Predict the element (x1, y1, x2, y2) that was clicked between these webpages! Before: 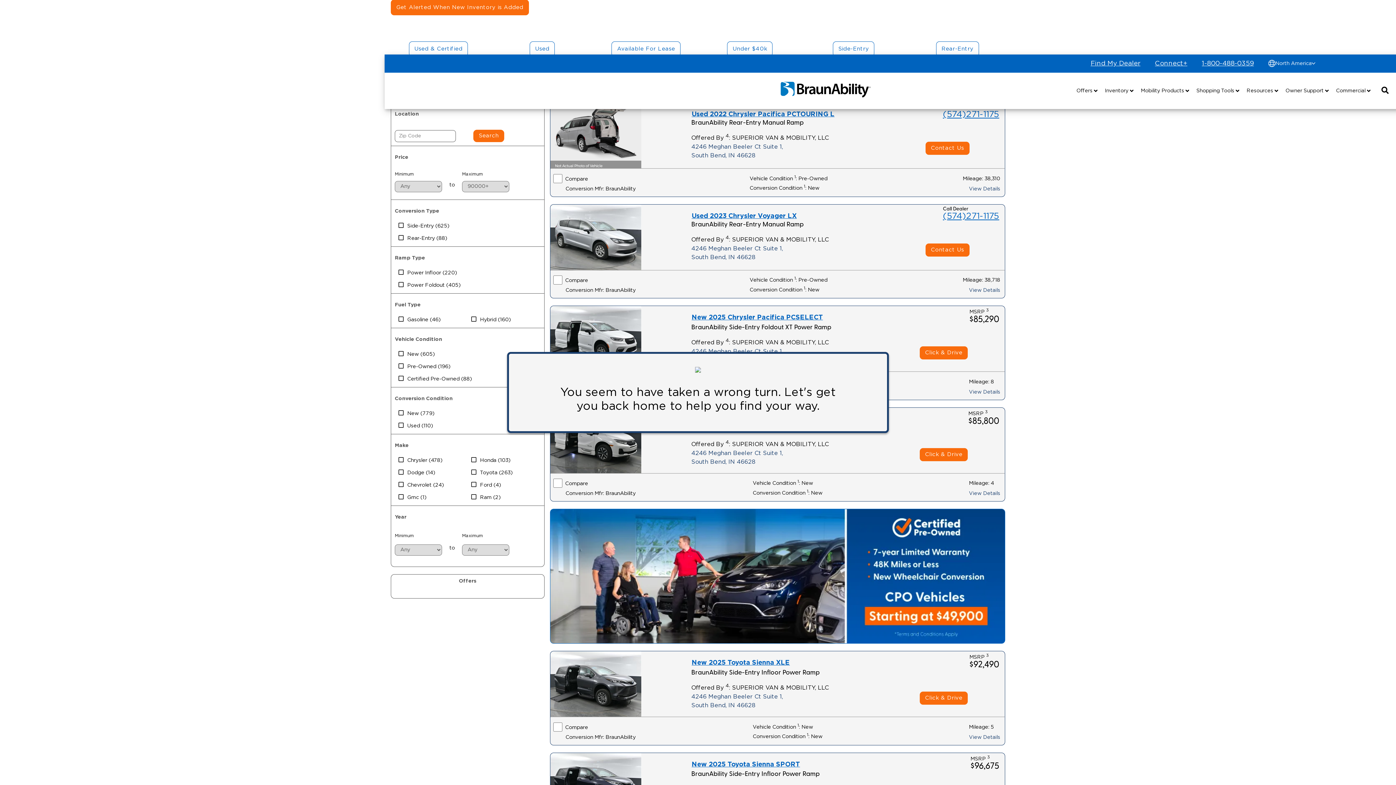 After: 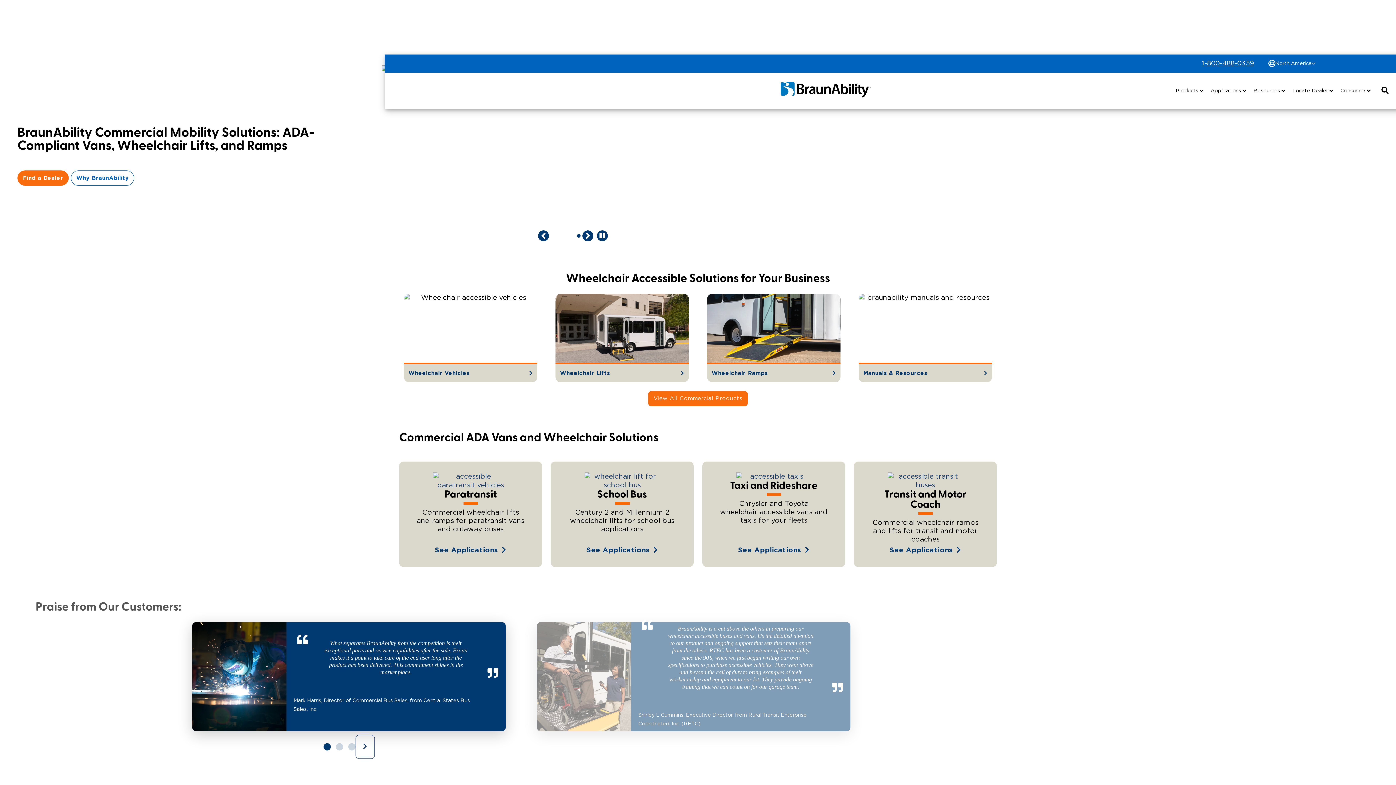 Action: label: Commercial bbox: (1336, 87, 1370, 94)